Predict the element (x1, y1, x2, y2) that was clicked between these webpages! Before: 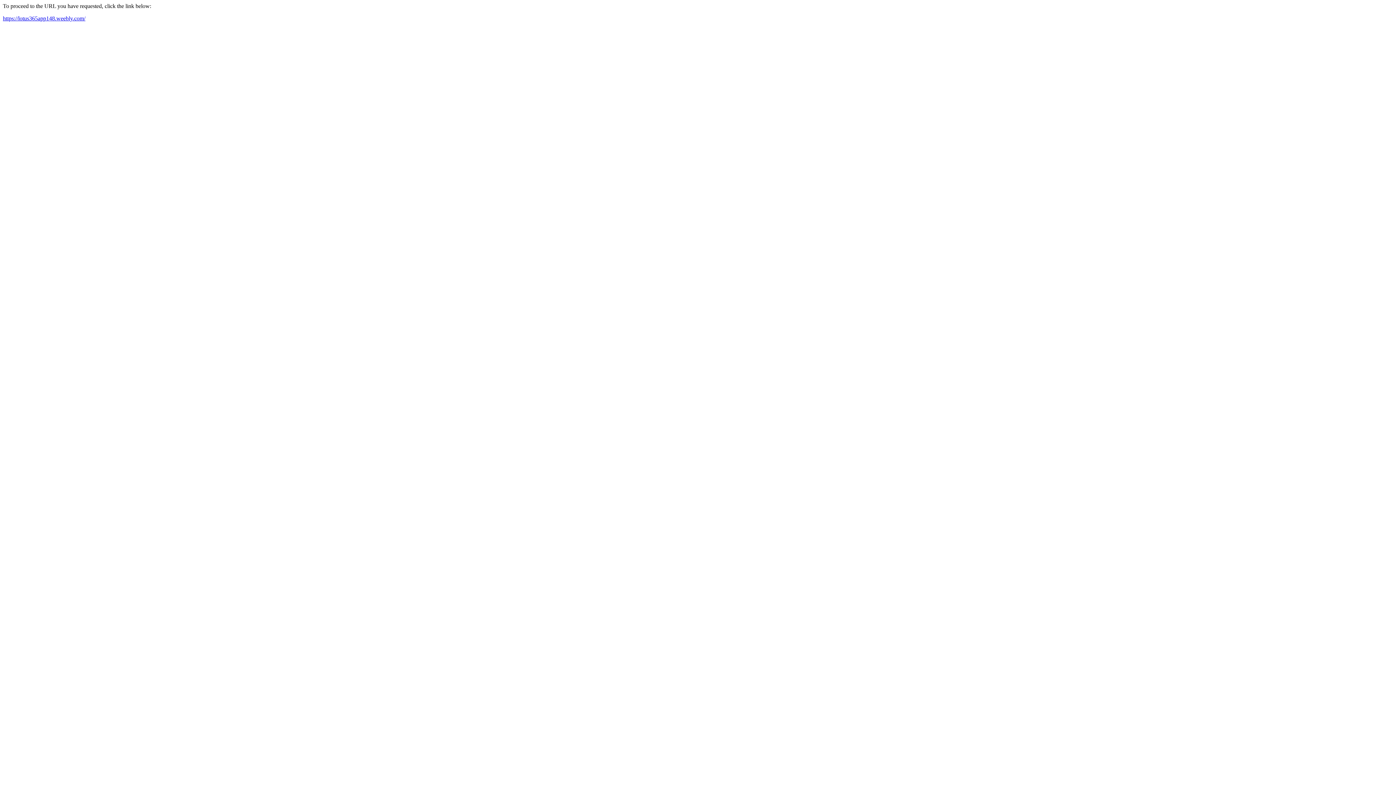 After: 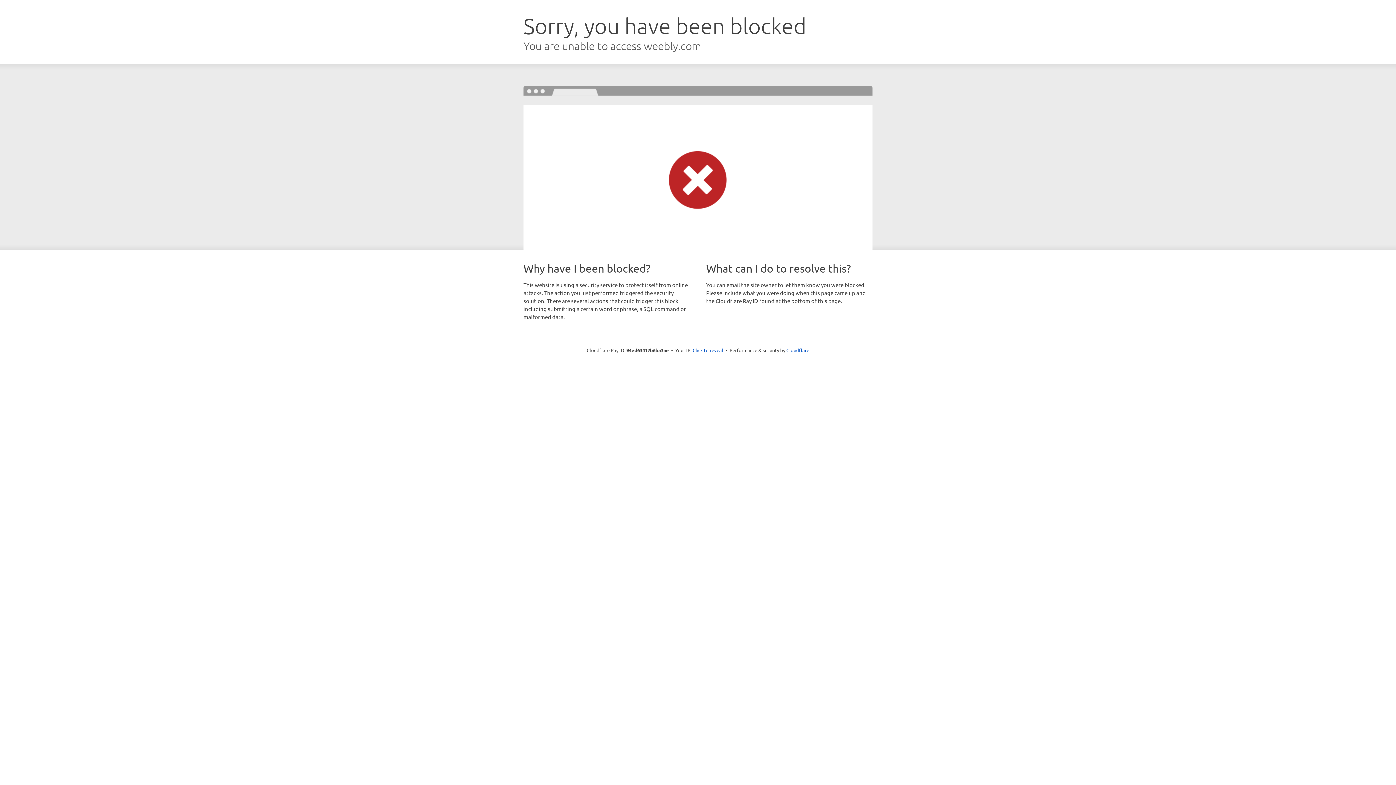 Action: label: https://lotus365app148.weebly.com/ bbox: (2, 15, 85, 21)